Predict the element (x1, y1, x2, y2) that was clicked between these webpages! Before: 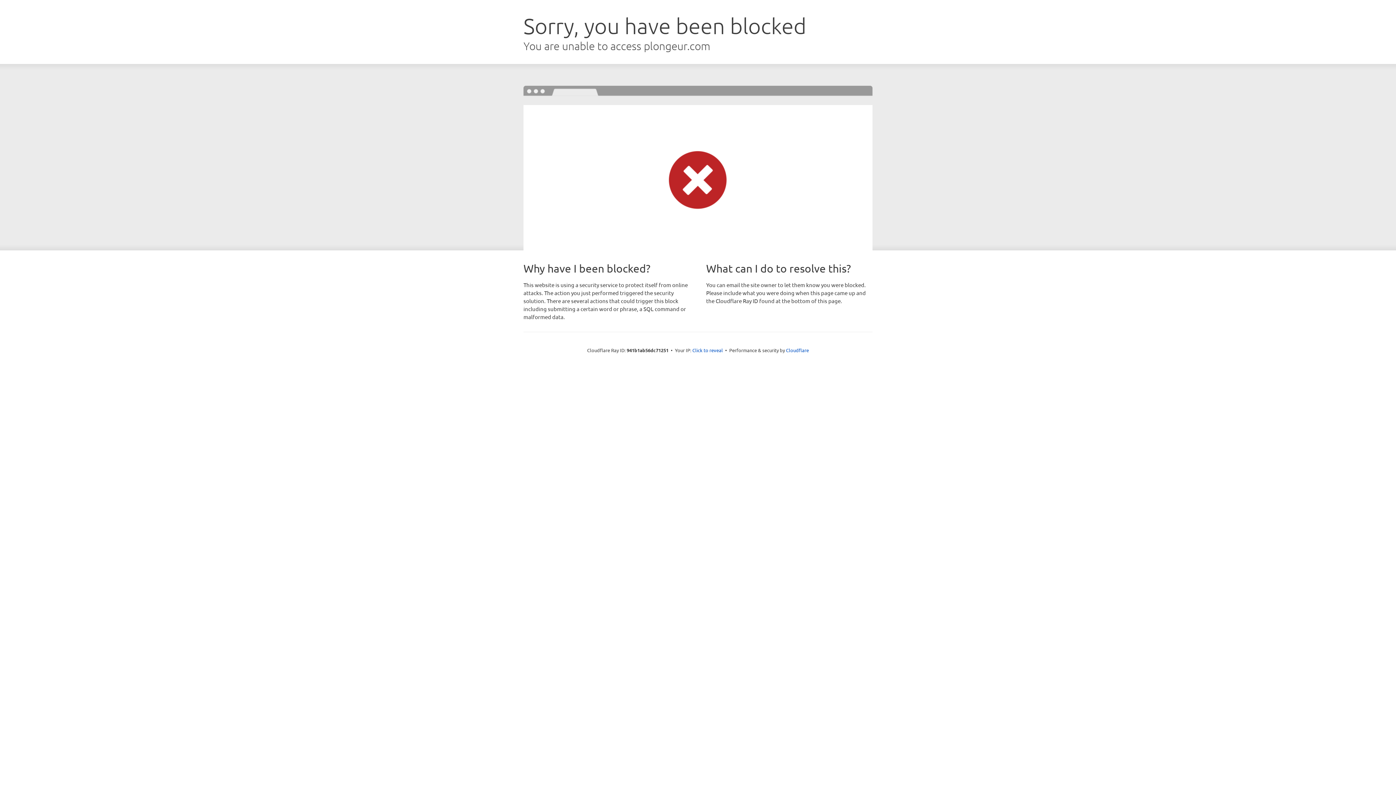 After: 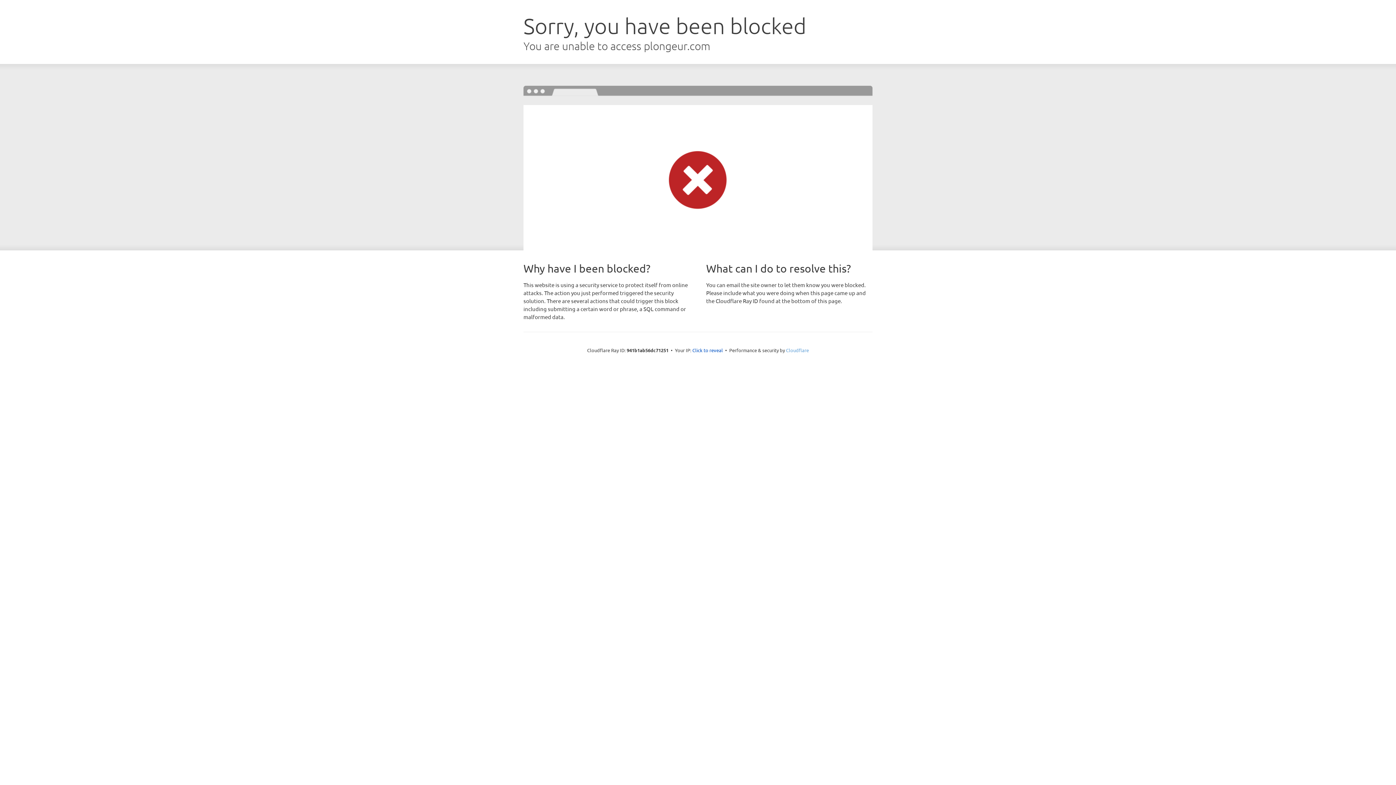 Action: label: Cloudflare bbox: (786, 347, 809, 353)